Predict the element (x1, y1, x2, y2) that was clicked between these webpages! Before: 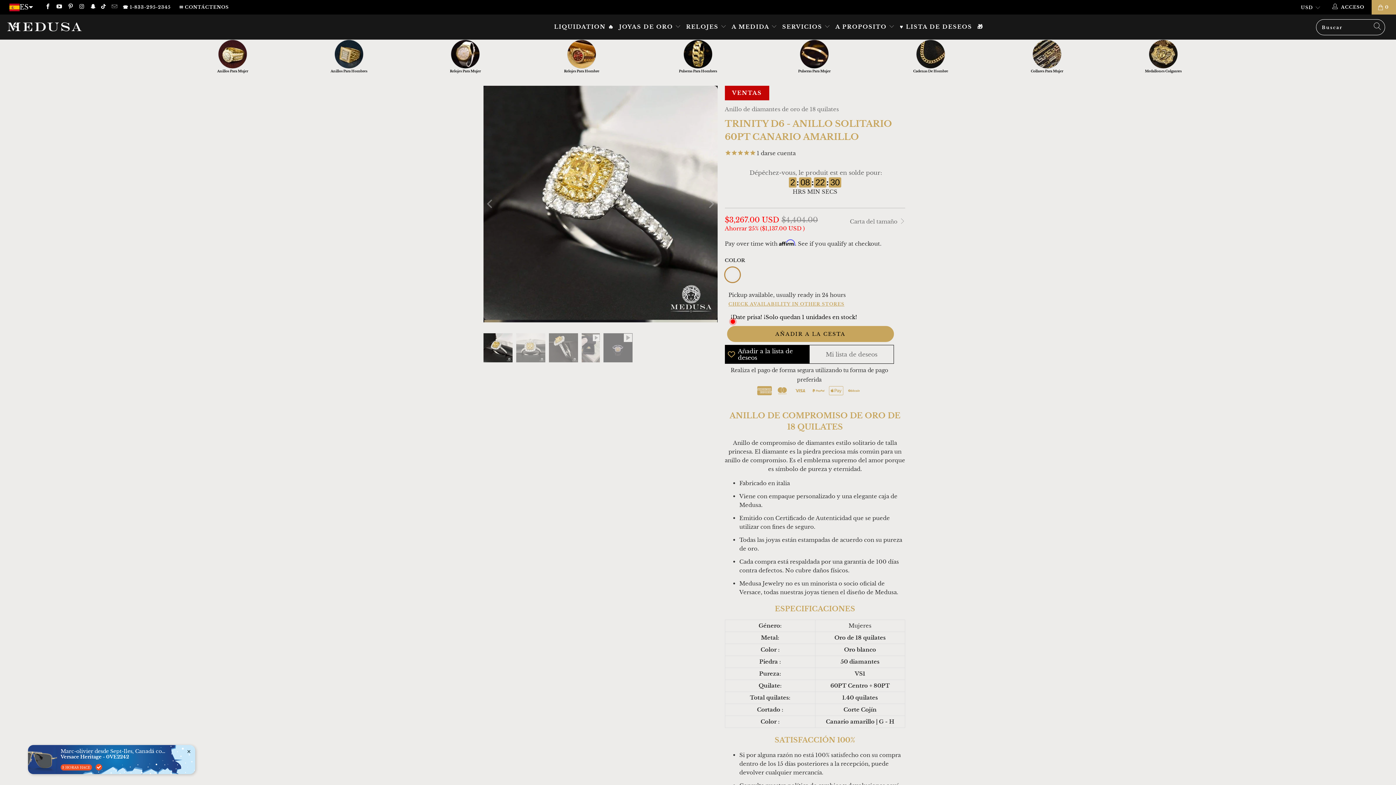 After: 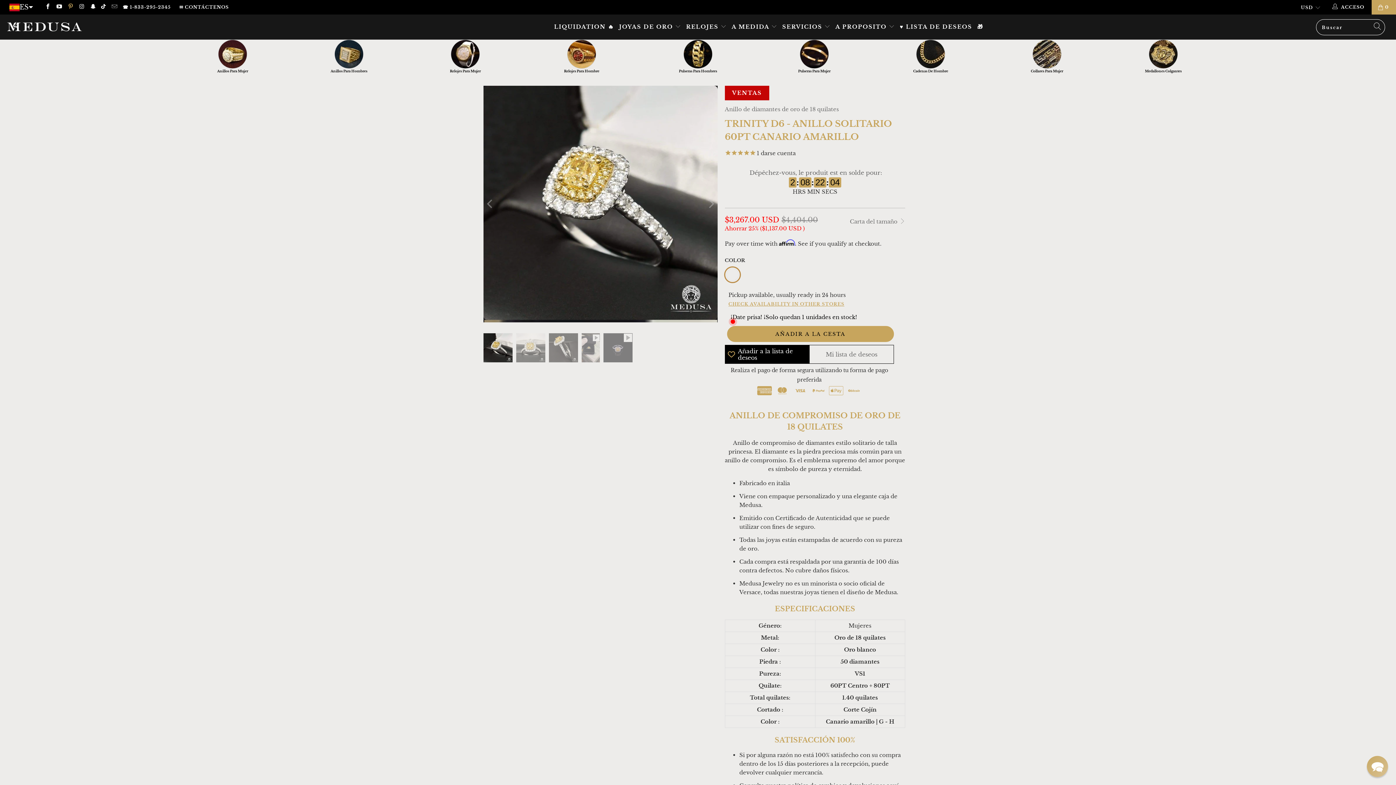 Action: bbox: (67, 4, 73, 9)